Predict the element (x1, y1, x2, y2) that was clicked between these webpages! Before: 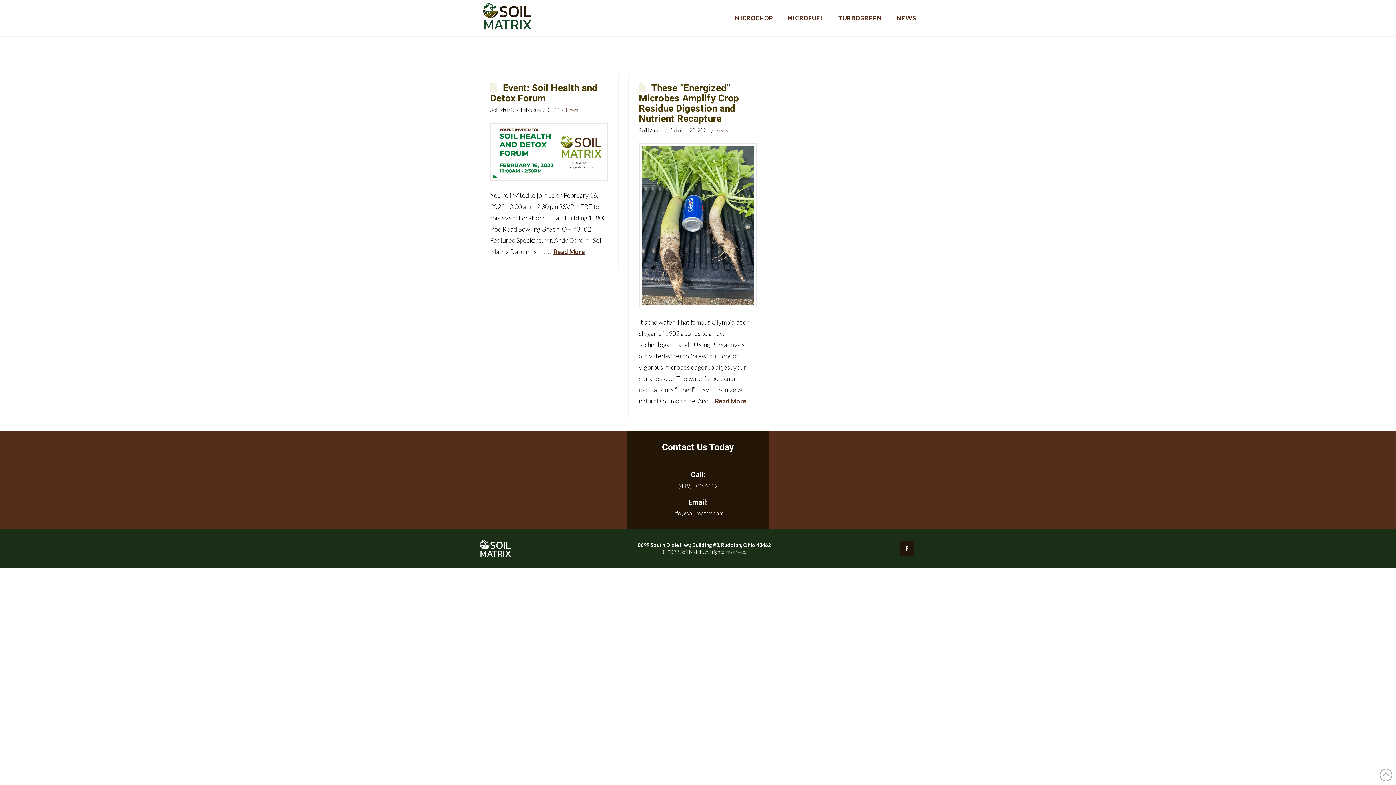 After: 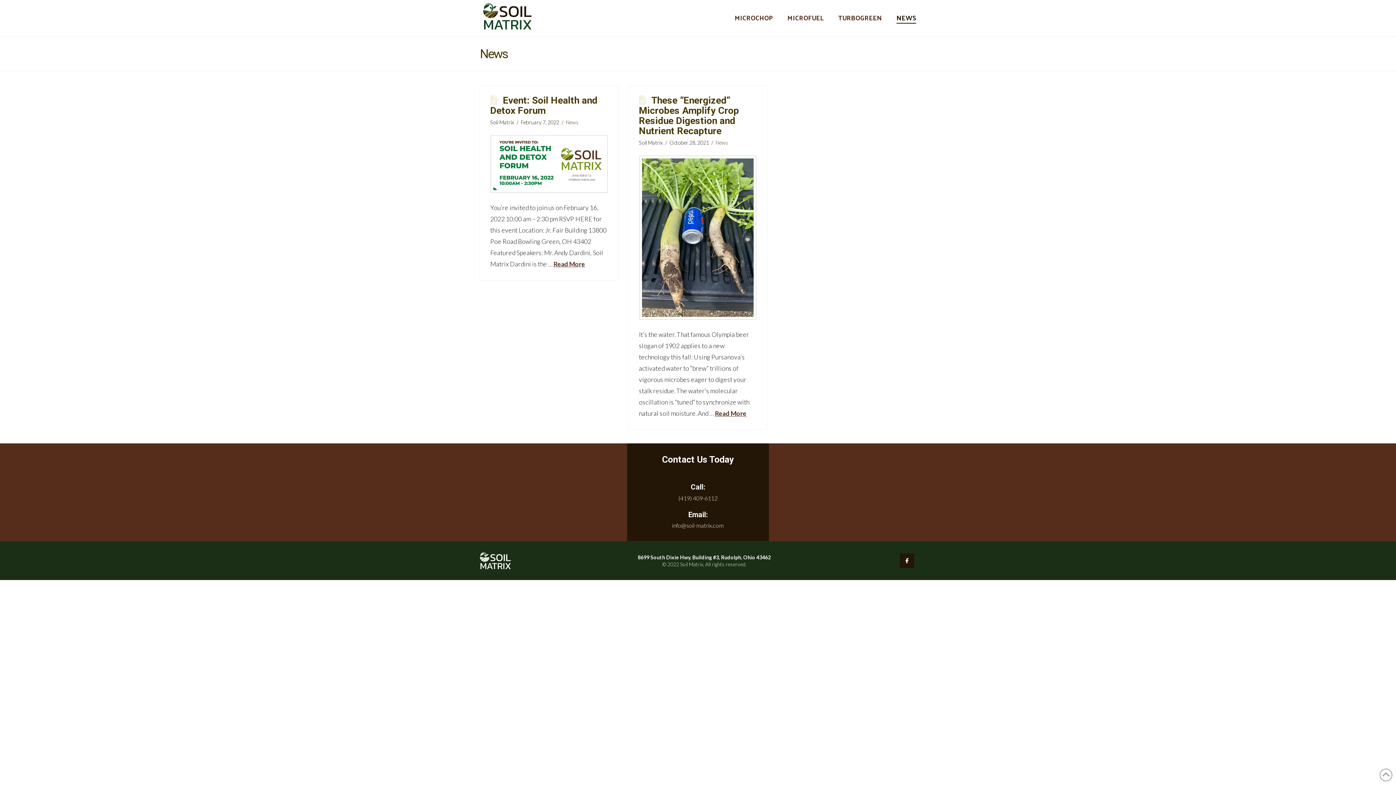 Action: label: News bbox: (565, 106, 578, 113)